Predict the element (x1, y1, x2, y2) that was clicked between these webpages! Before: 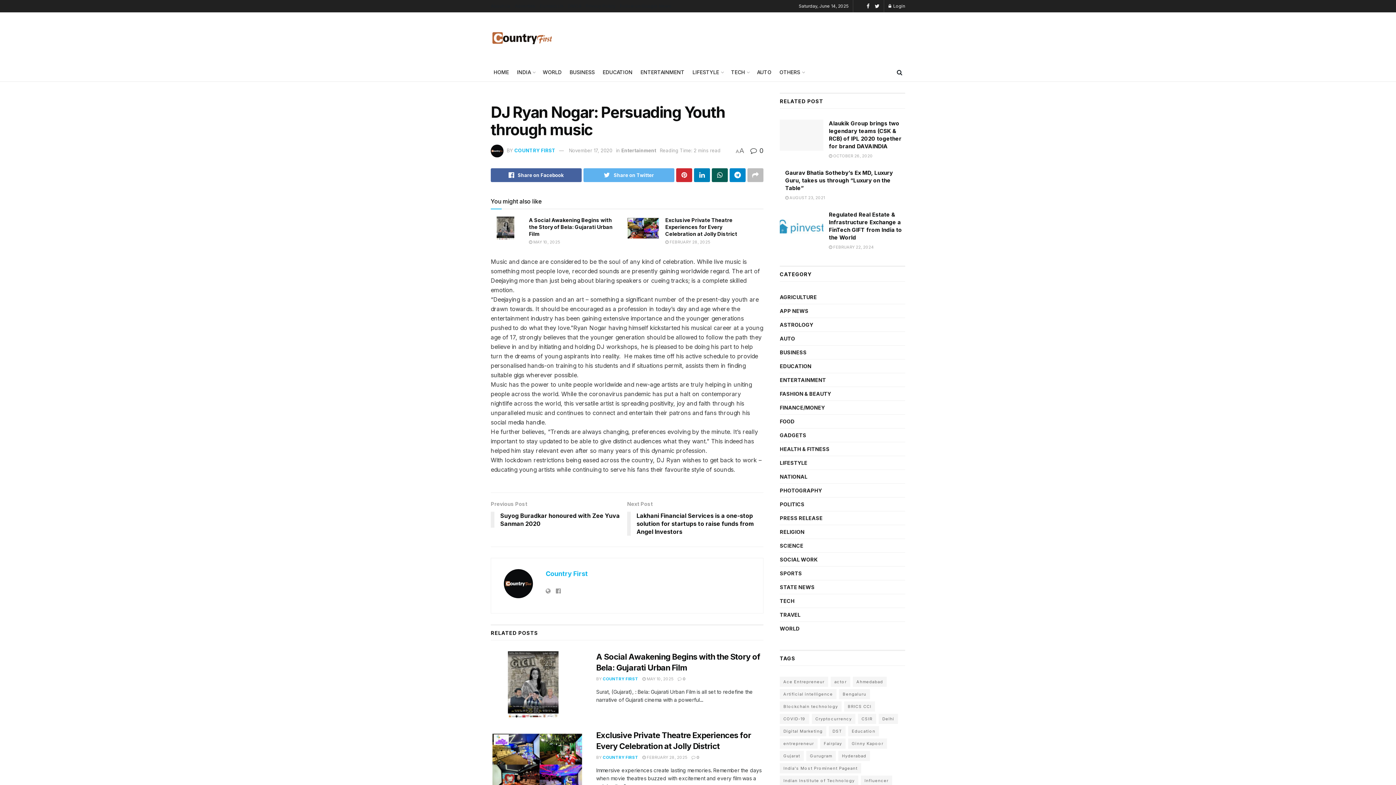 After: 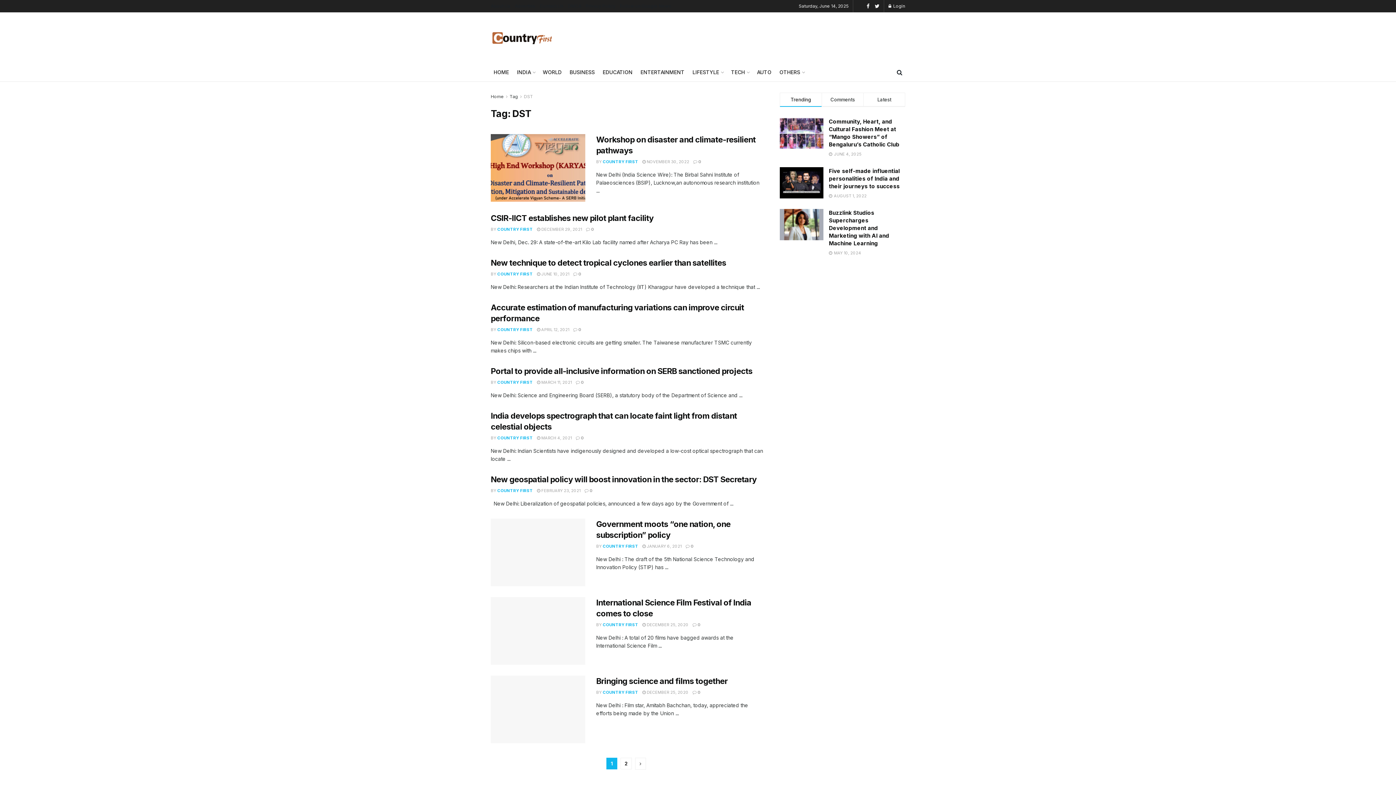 Action: label: DST (11 items) bbox: (829, 726, 845, 736)